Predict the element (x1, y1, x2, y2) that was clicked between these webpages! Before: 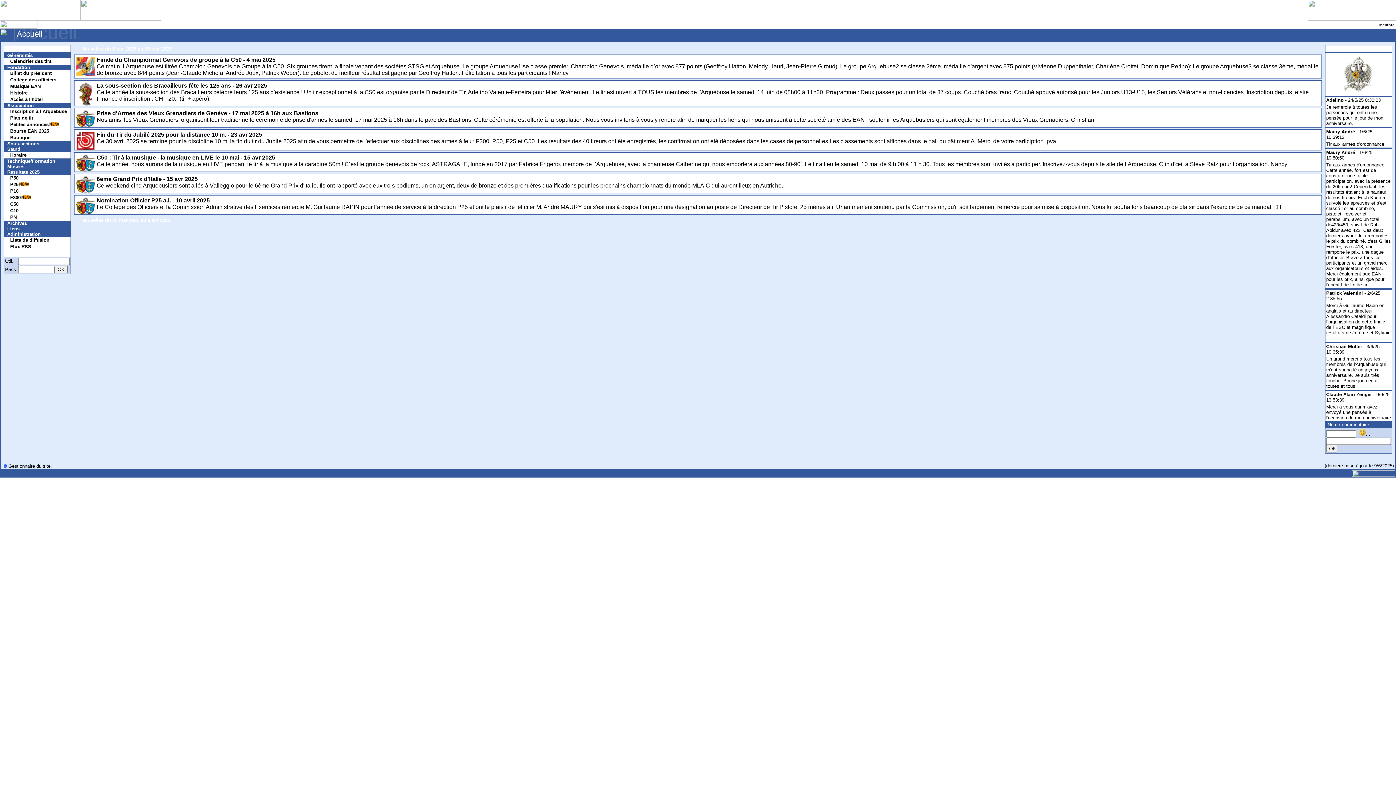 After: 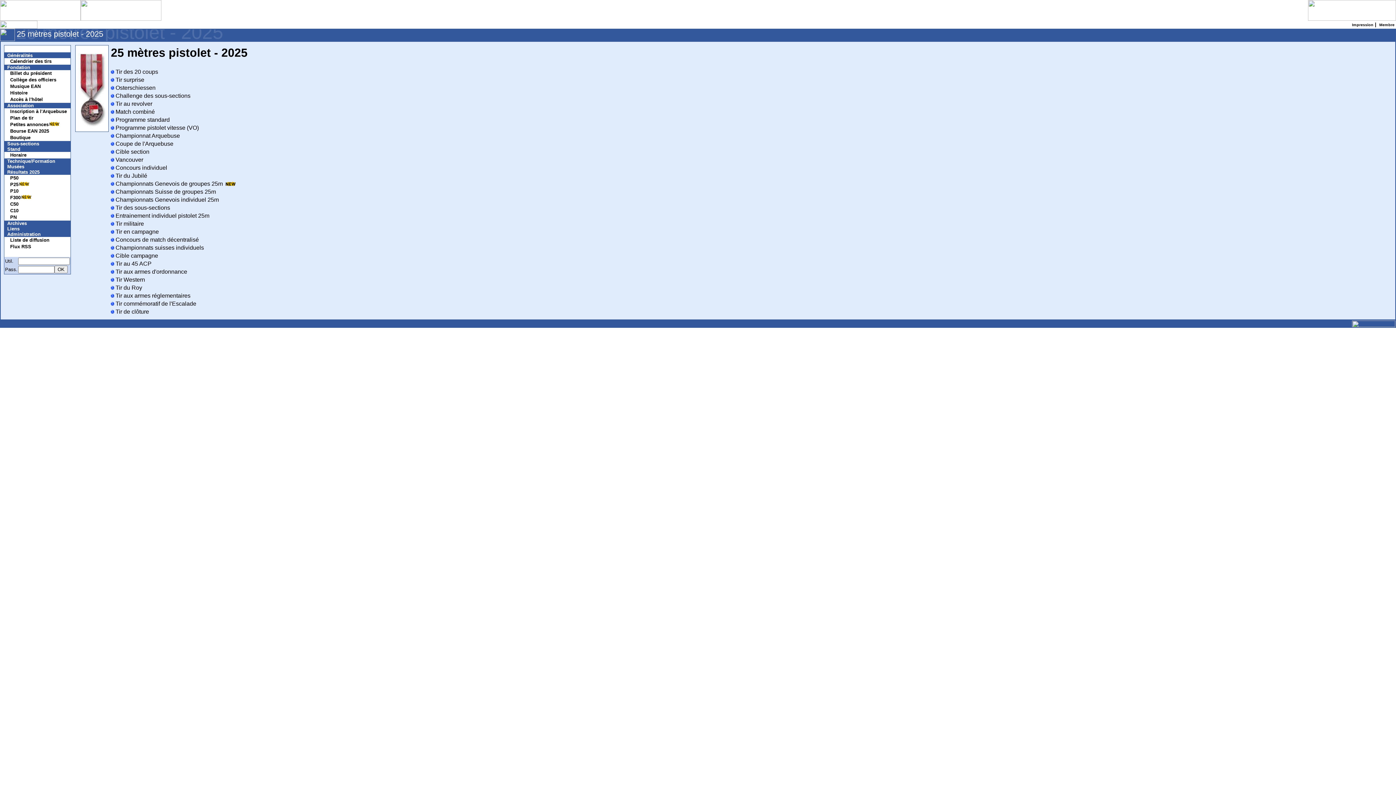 Action: label: P25 bbox: (10, 181, 29, 187)